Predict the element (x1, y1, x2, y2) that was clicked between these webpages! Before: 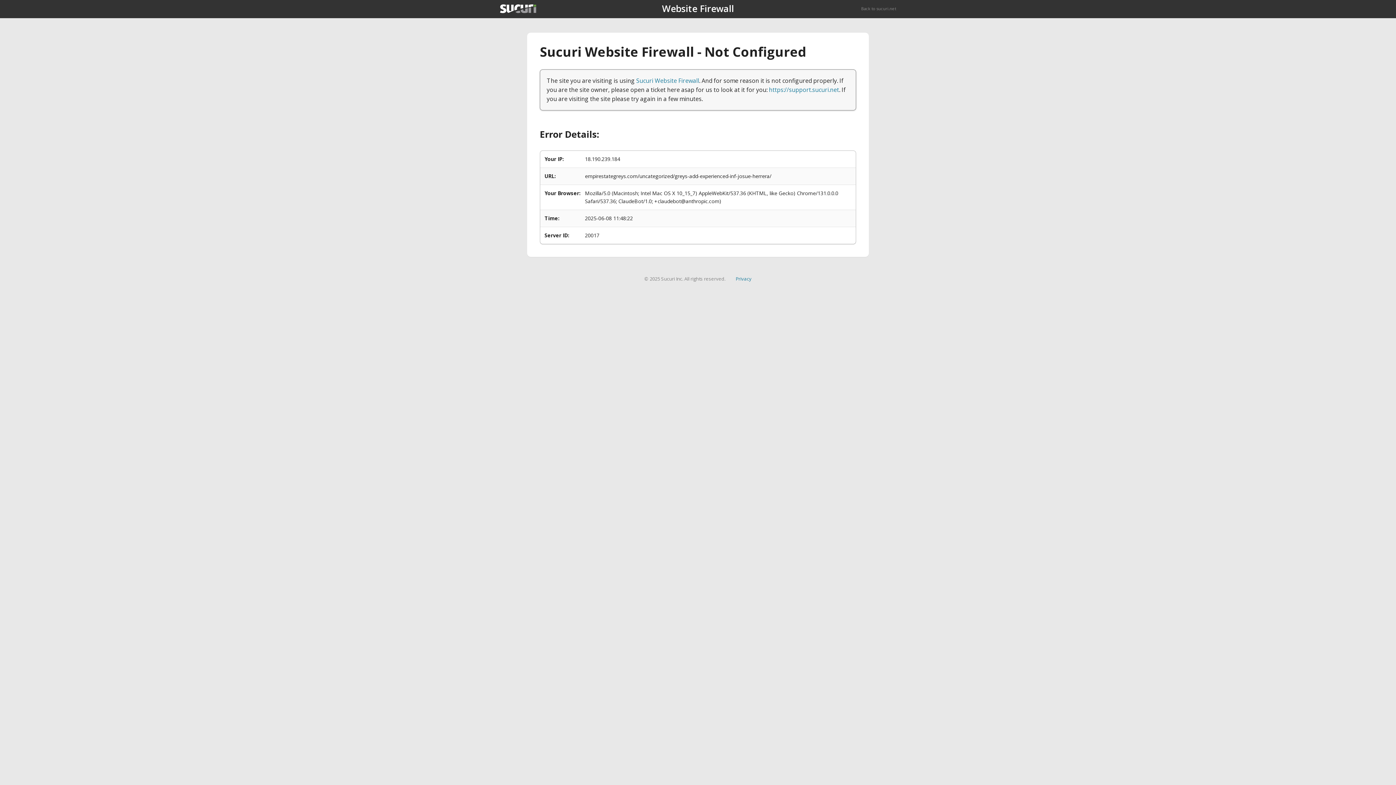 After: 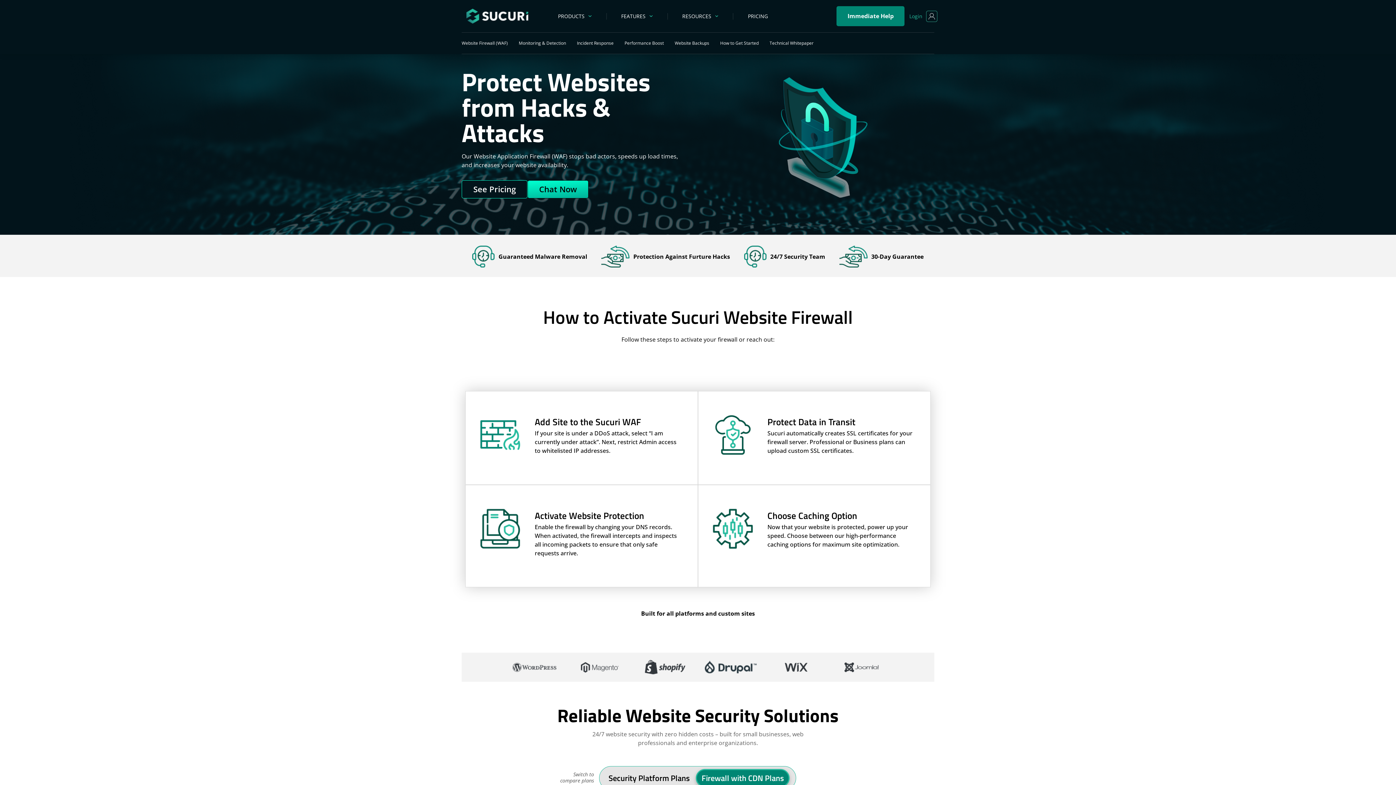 Action: bbox: (636, 76, 699, 84) label: Sucuri Website Firewall